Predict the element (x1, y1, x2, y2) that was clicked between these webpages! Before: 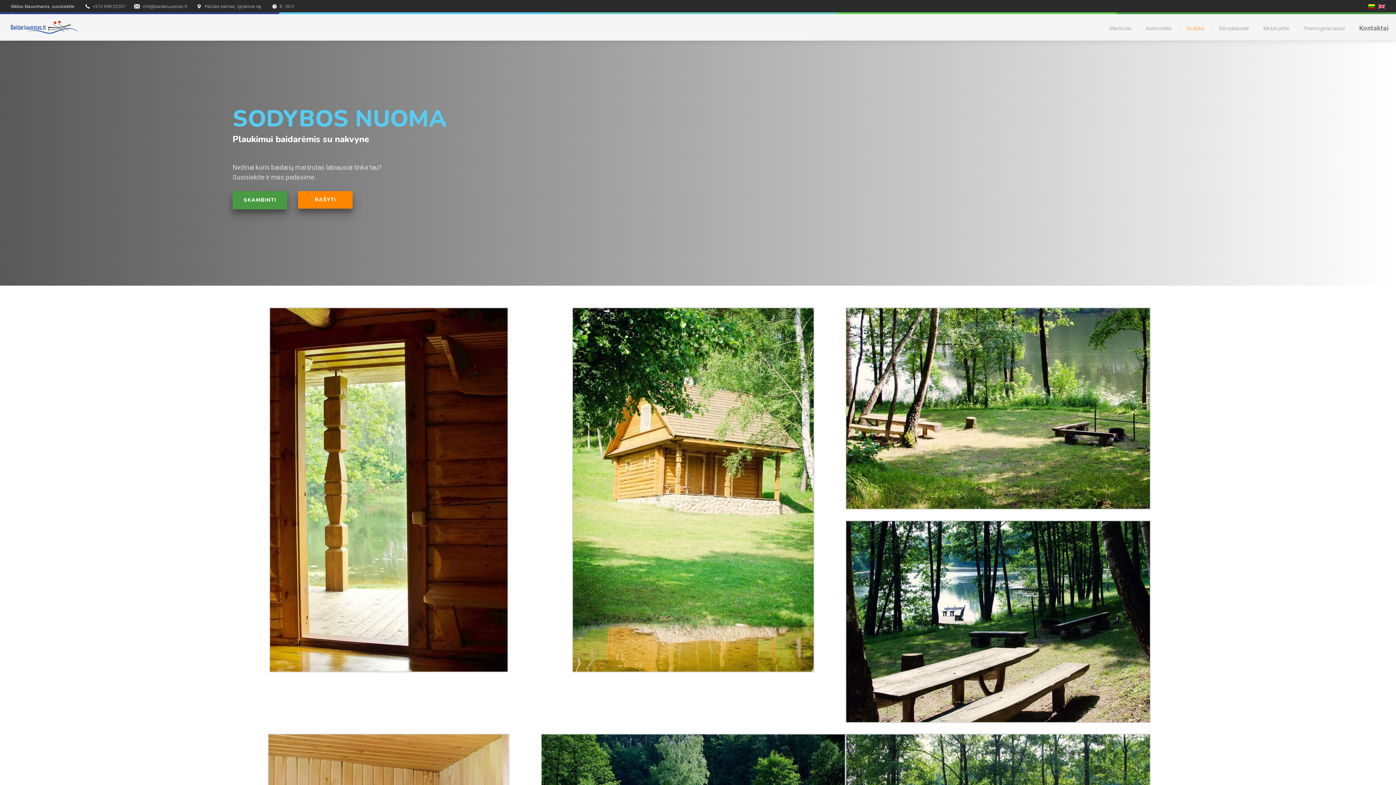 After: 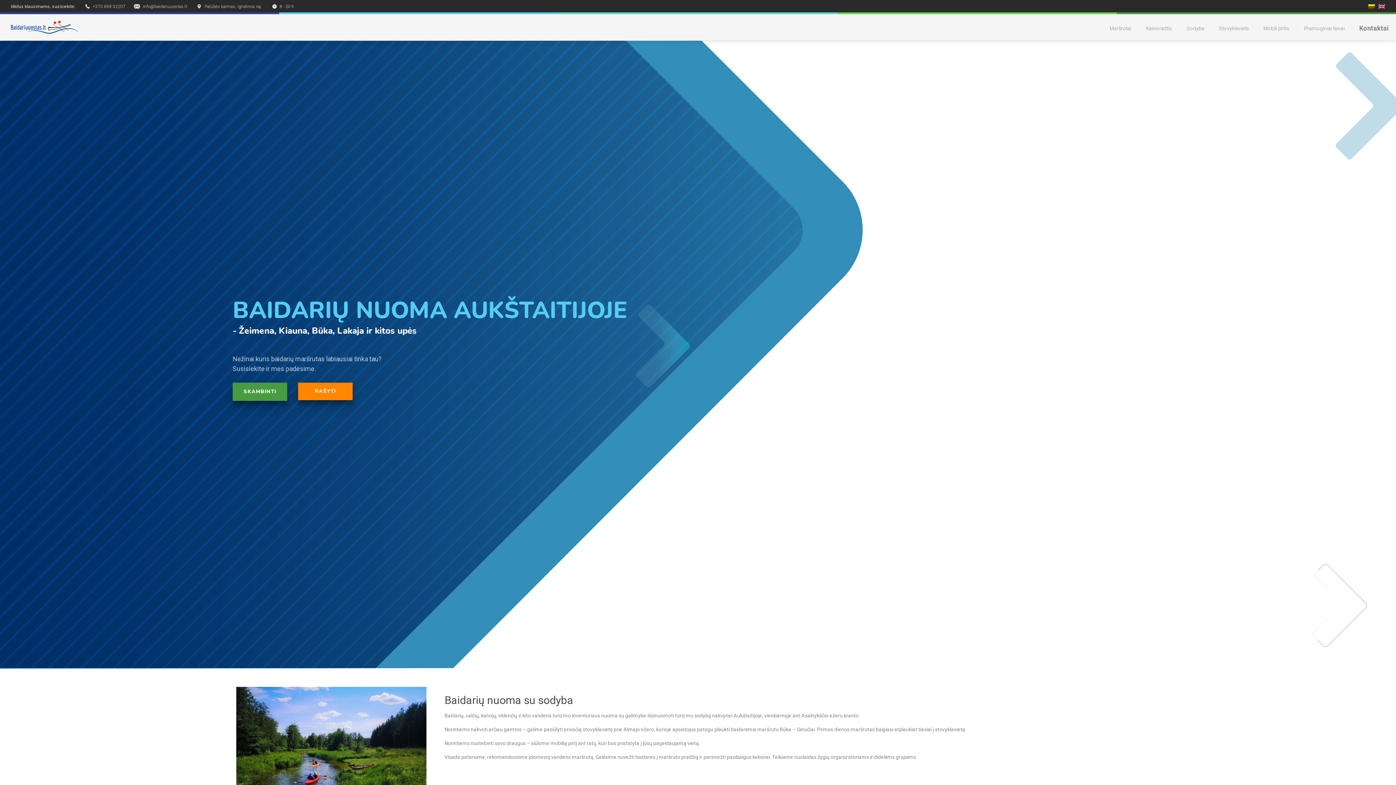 Action: bbox: (10, 23, 78, 29)